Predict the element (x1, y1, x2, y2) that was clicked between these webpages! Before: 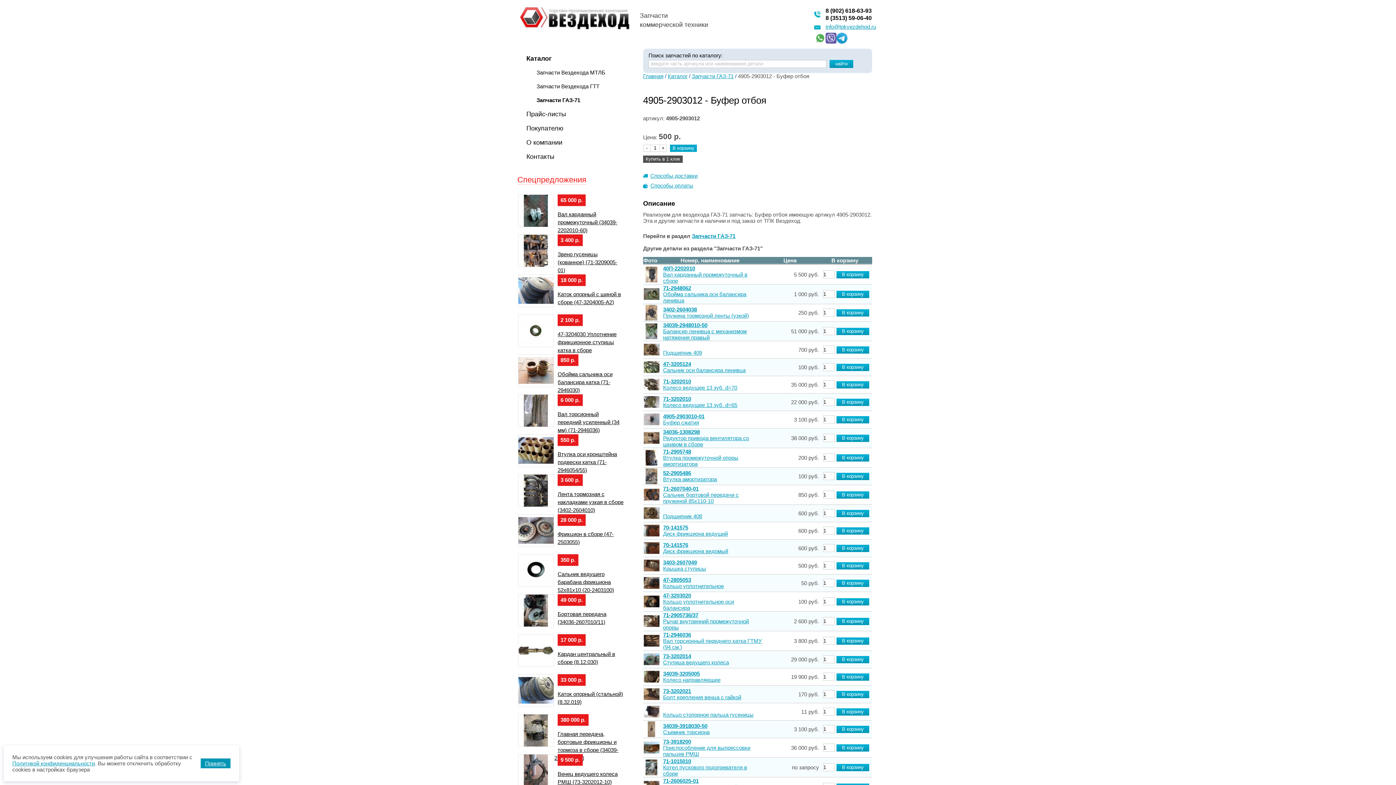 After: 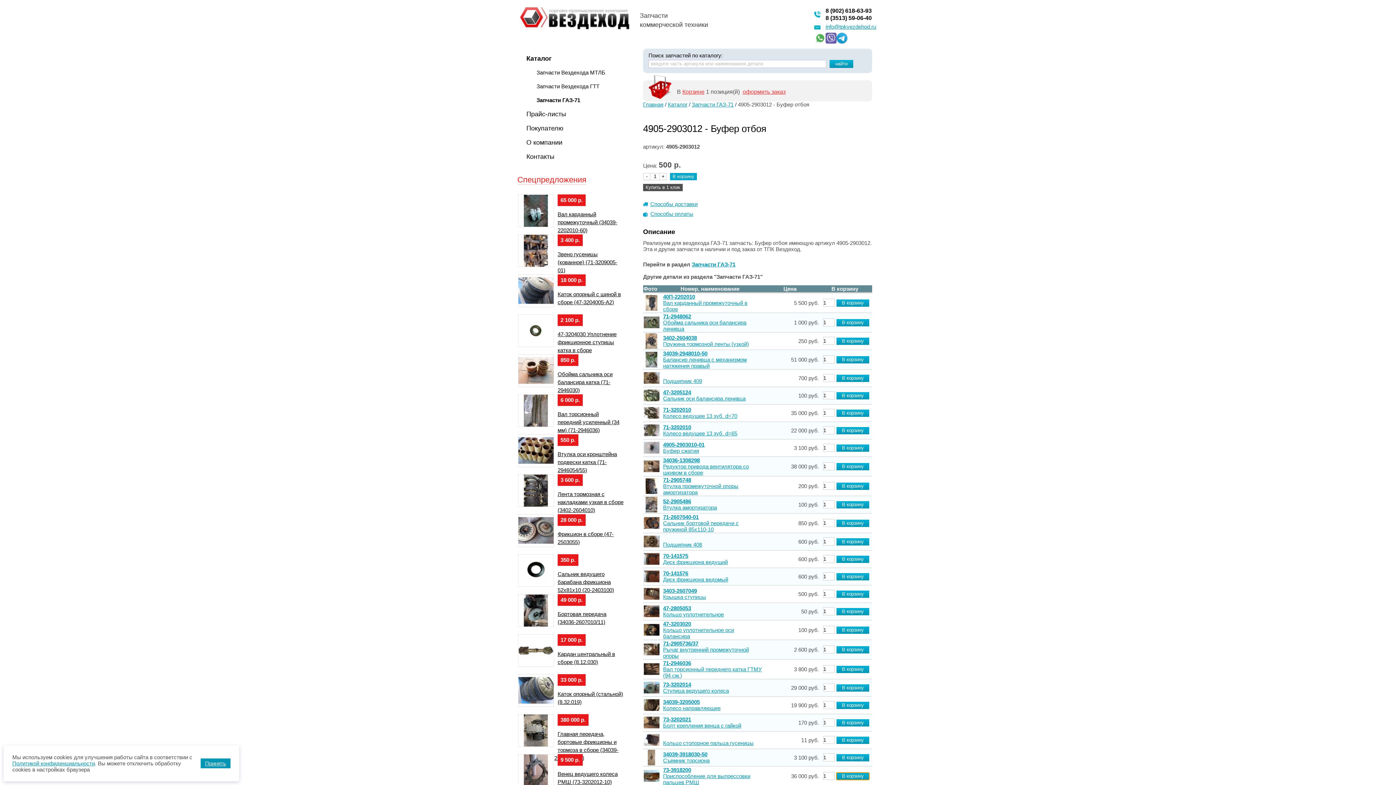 Action: label: В корзину bbox: (836, 744, 869, 751)